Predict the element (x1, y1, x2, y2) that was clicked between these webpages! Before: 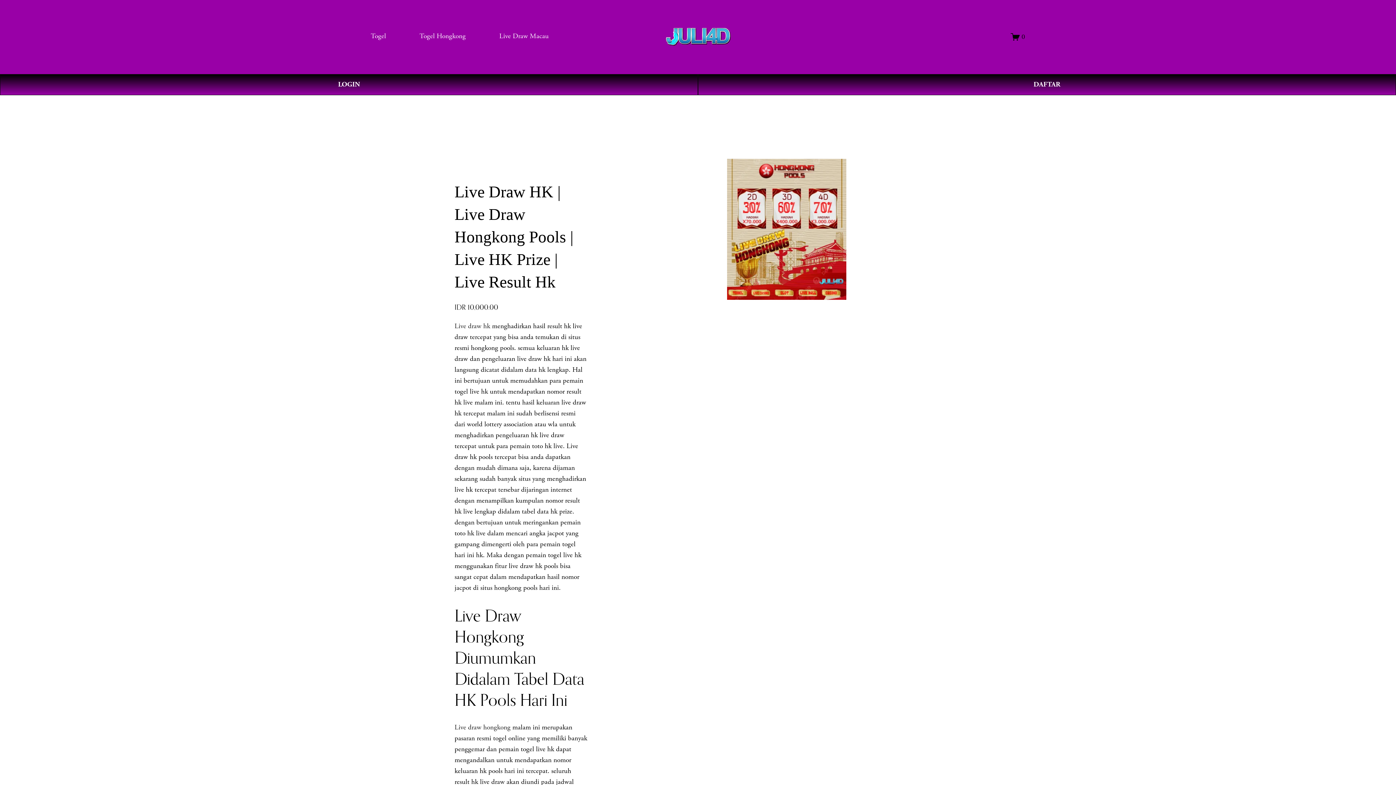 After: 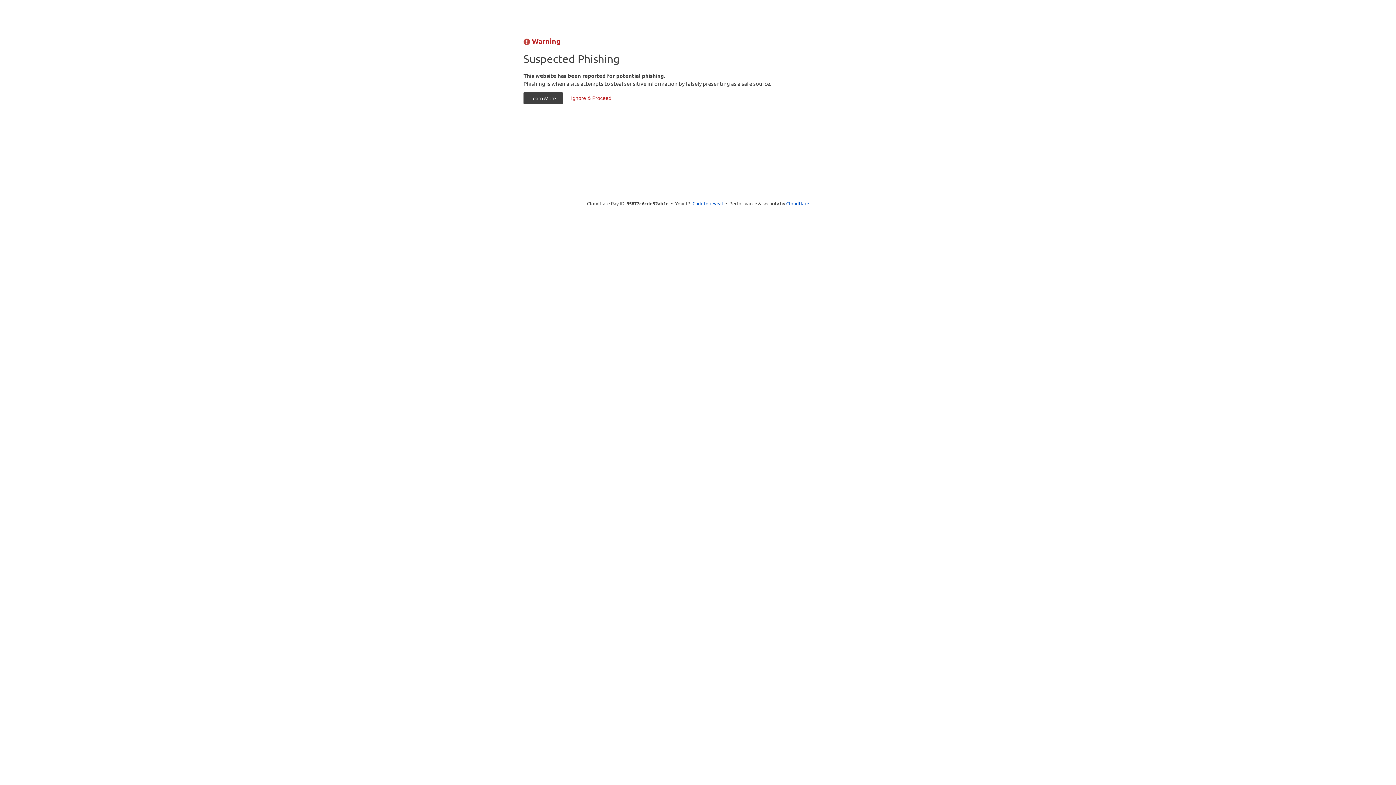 Action: label: Togel bbox: (370, 30, 386, 42)